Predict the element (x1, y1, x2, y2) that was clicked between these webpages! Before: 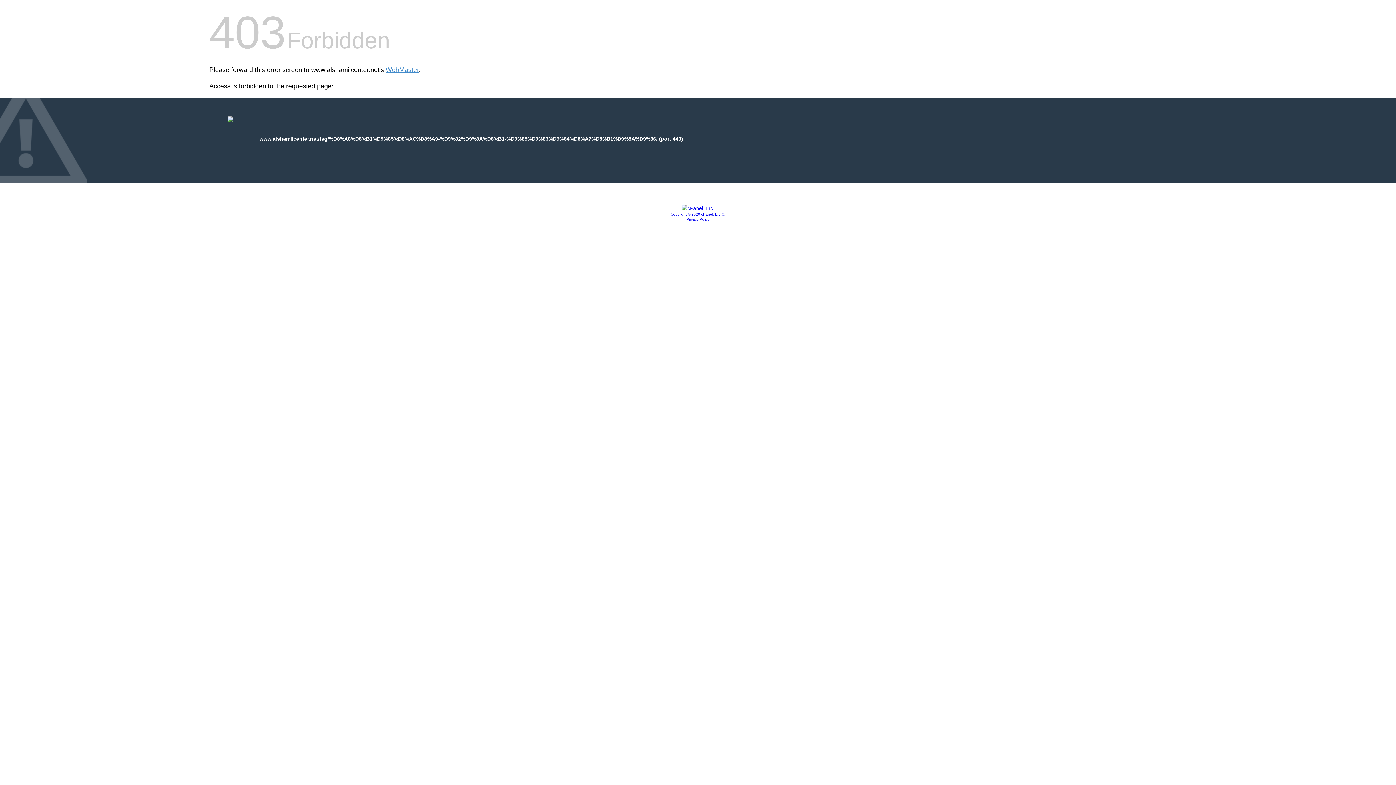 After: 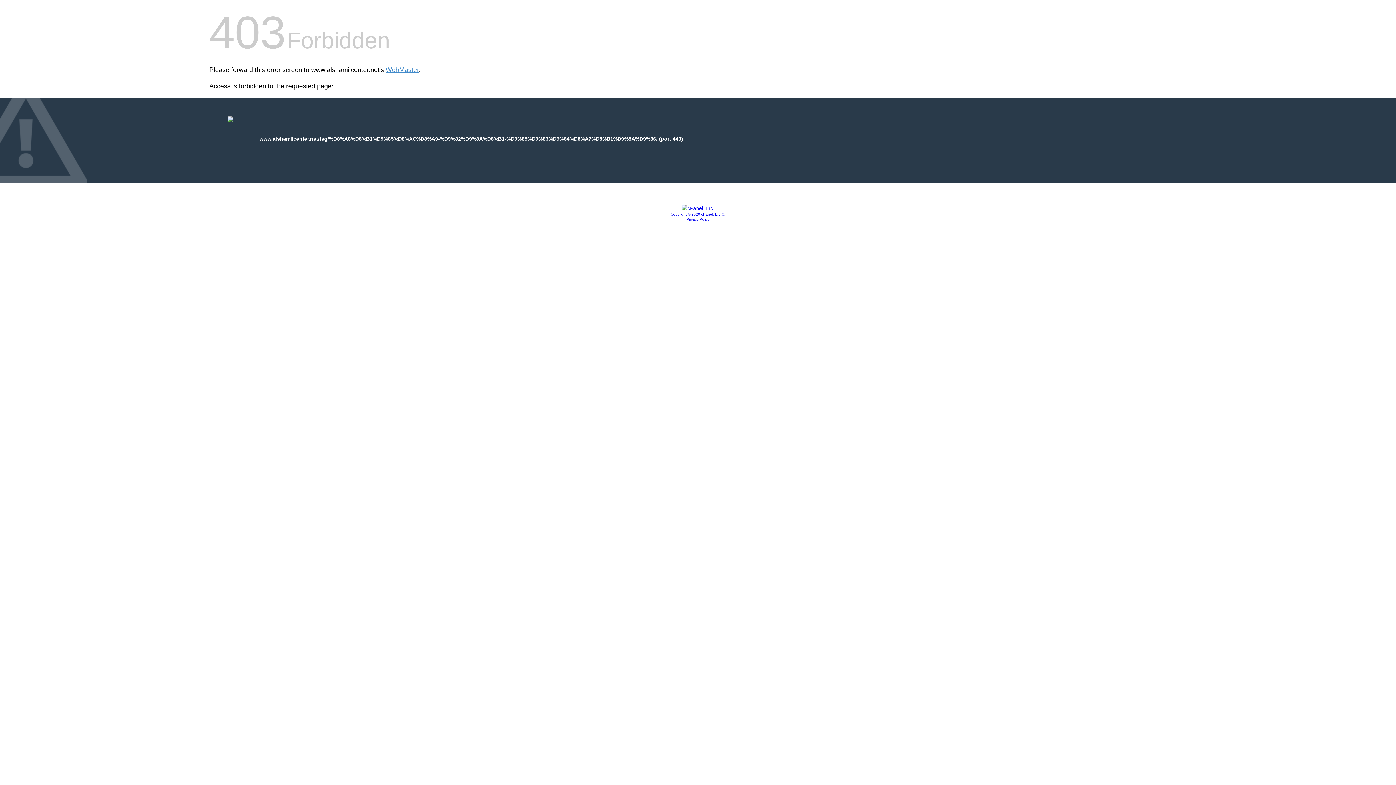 Action: bbox: (686, 217, 709, 221) label: Privacy Policy